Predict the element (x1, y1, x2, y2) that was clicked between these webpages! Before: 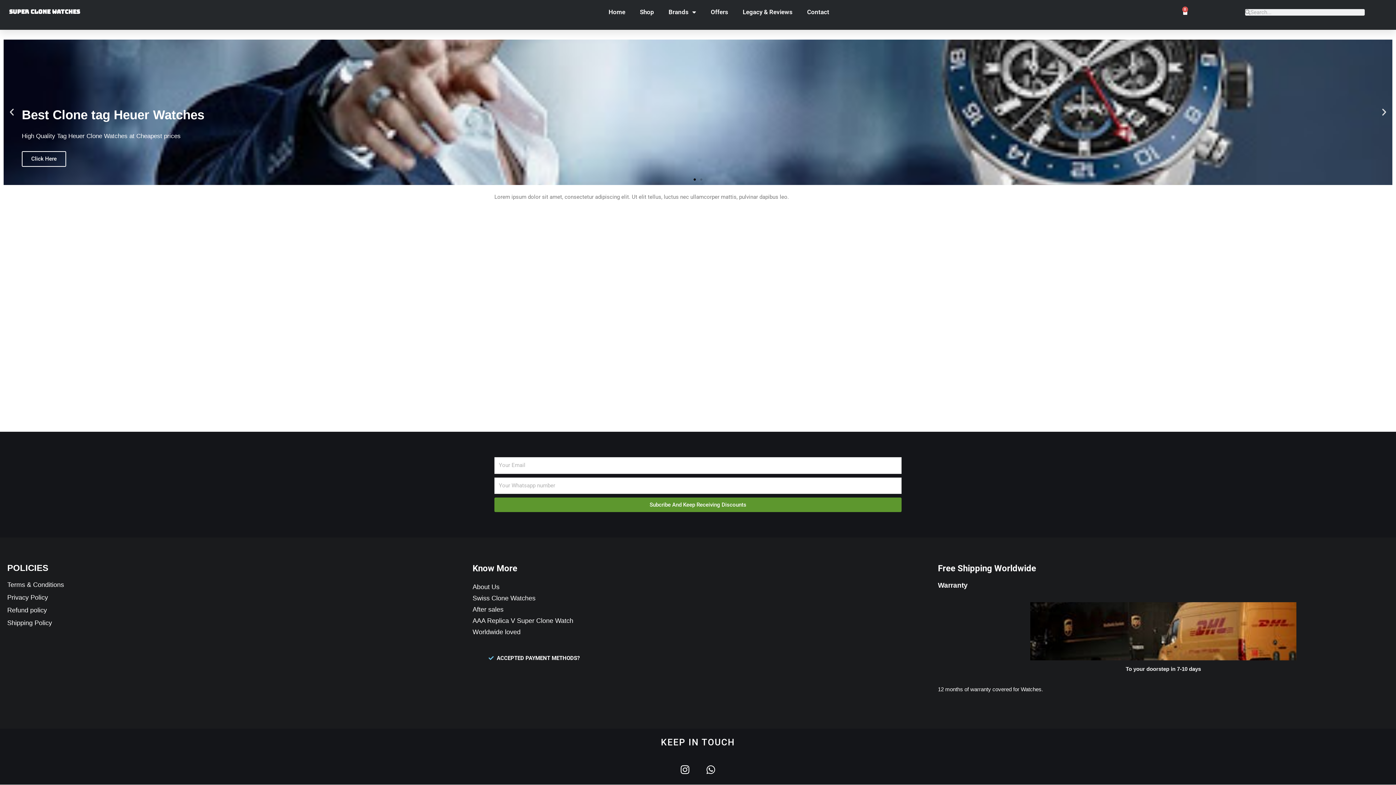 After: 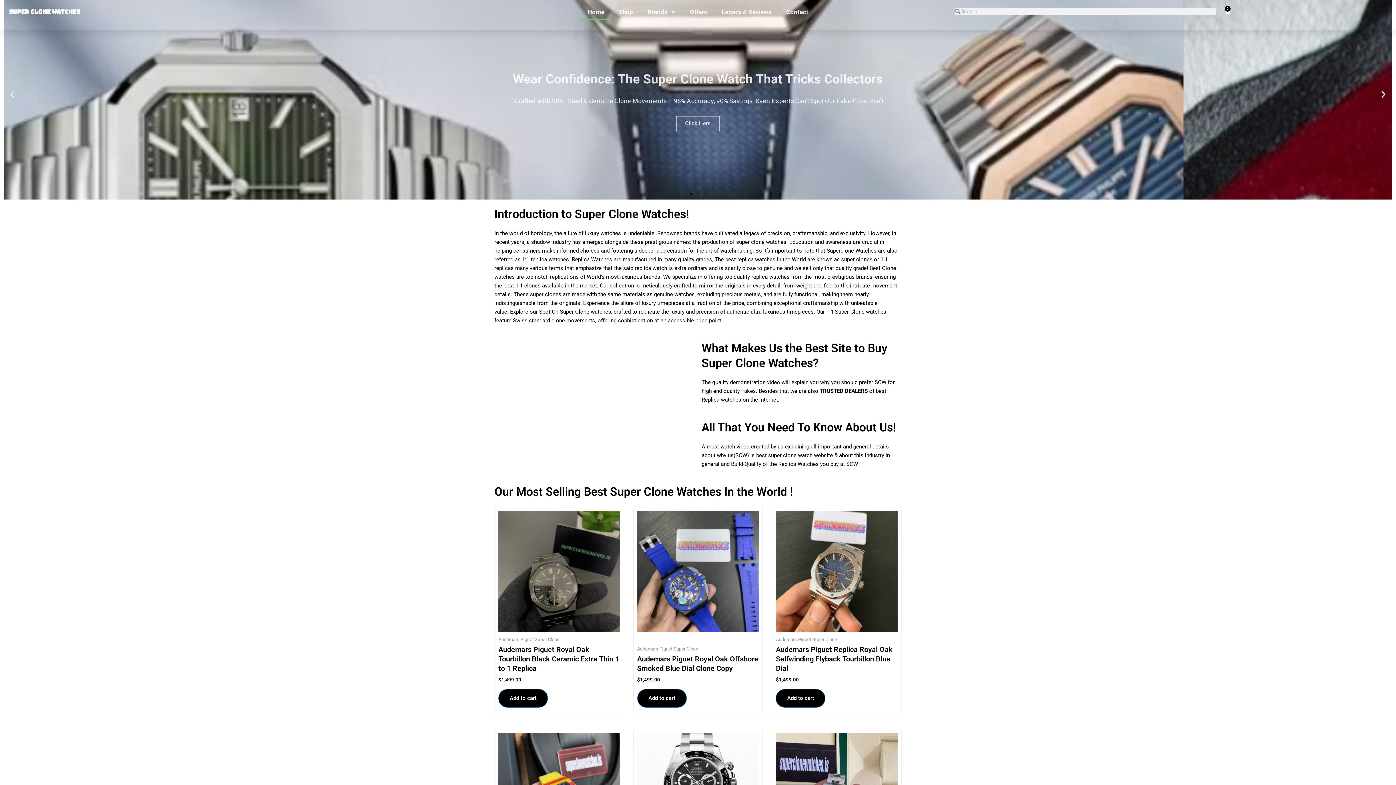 Action: bbox: (14, 8, 84, 15) label: Super Clone Watches